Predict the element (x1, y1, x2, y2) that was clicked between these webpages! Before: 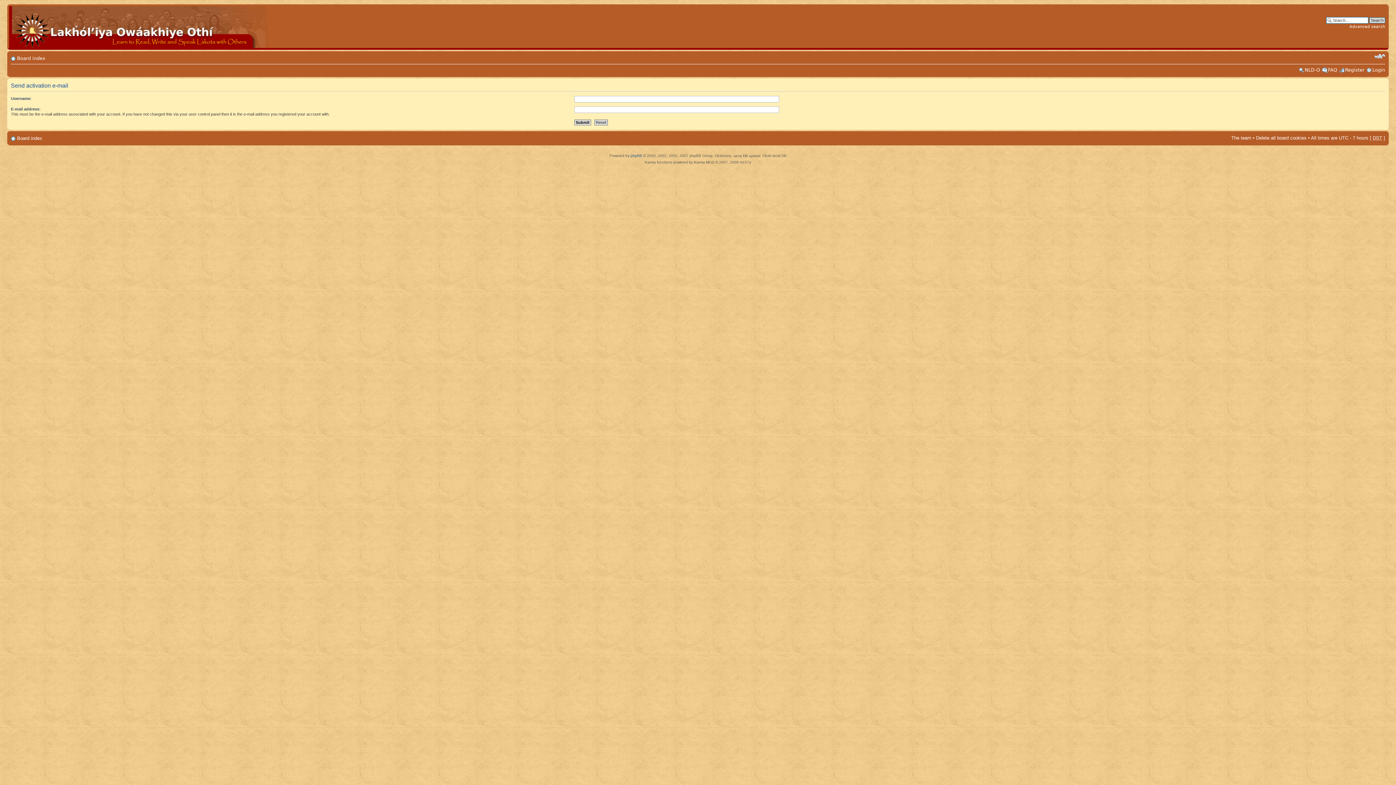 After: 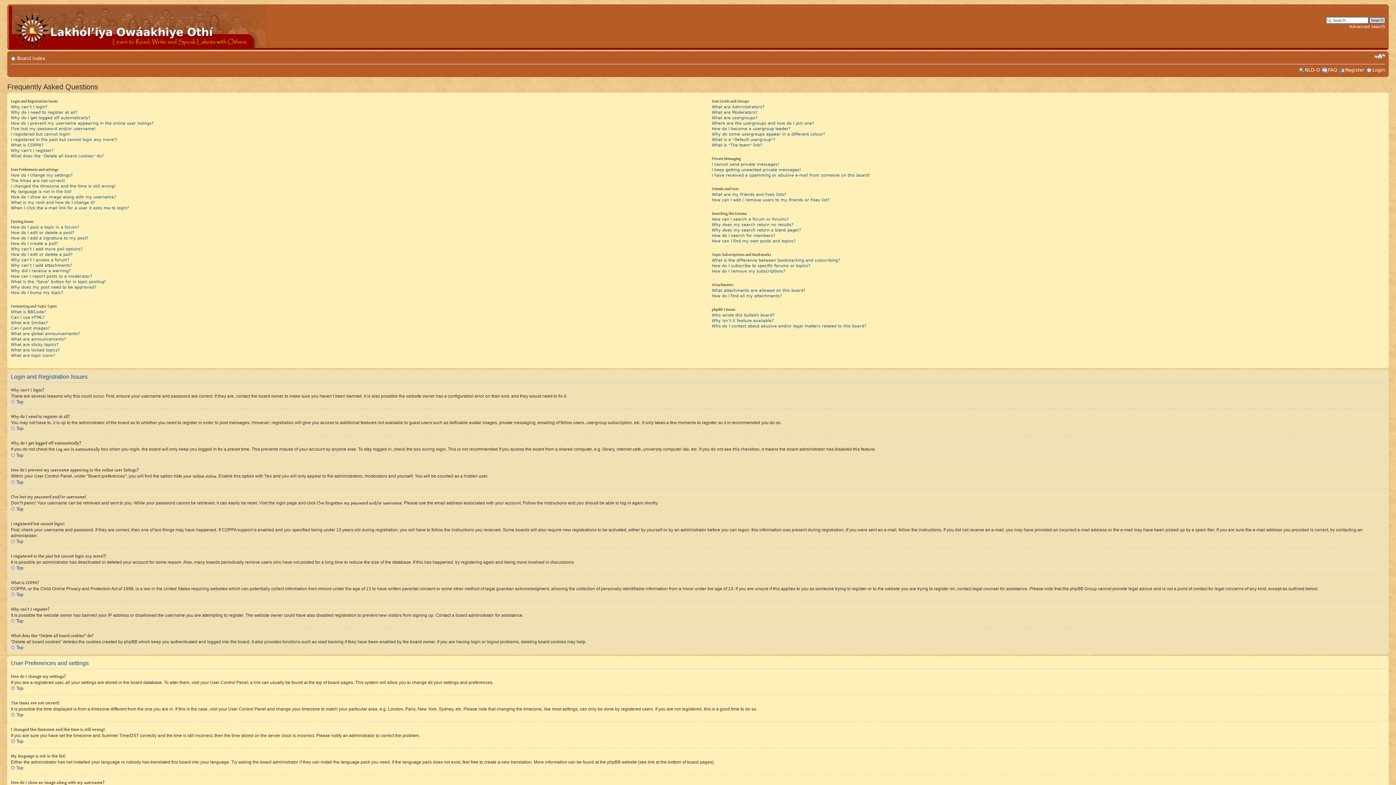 Action: bbox: (1328, 66, 1337, 73) label: FAQ